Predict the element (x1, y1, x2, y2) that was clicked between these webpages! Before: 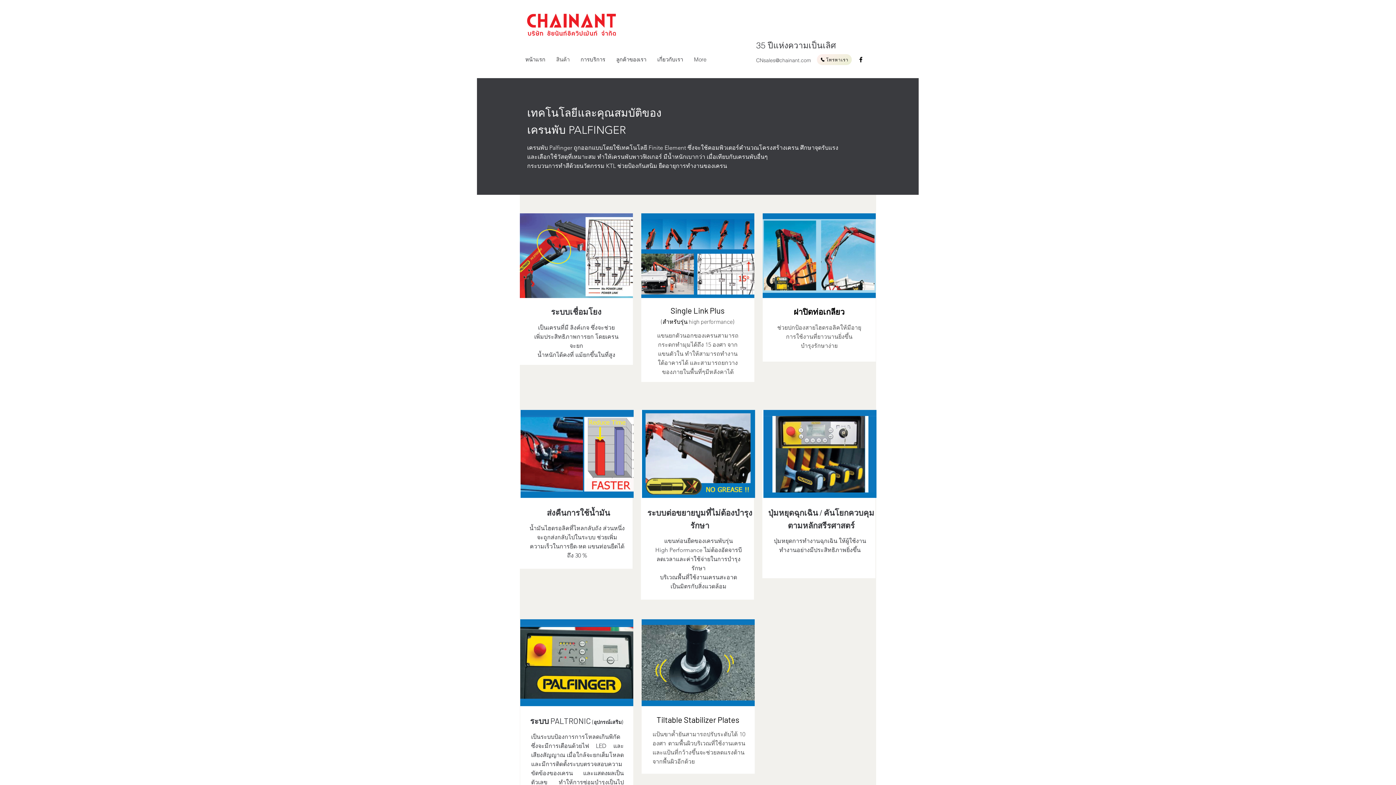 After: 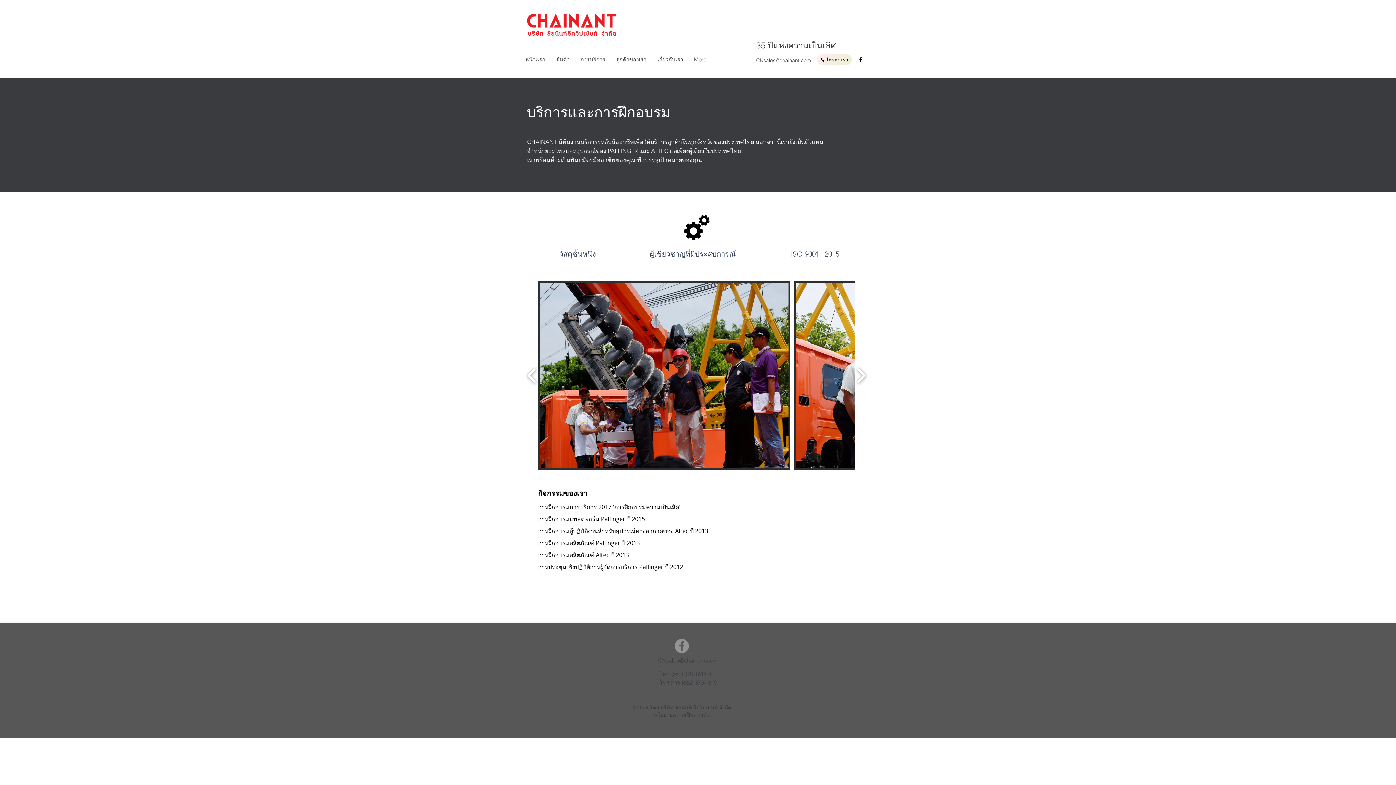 Action: bbox: (575, 54, 610, 65) label: การบริการ